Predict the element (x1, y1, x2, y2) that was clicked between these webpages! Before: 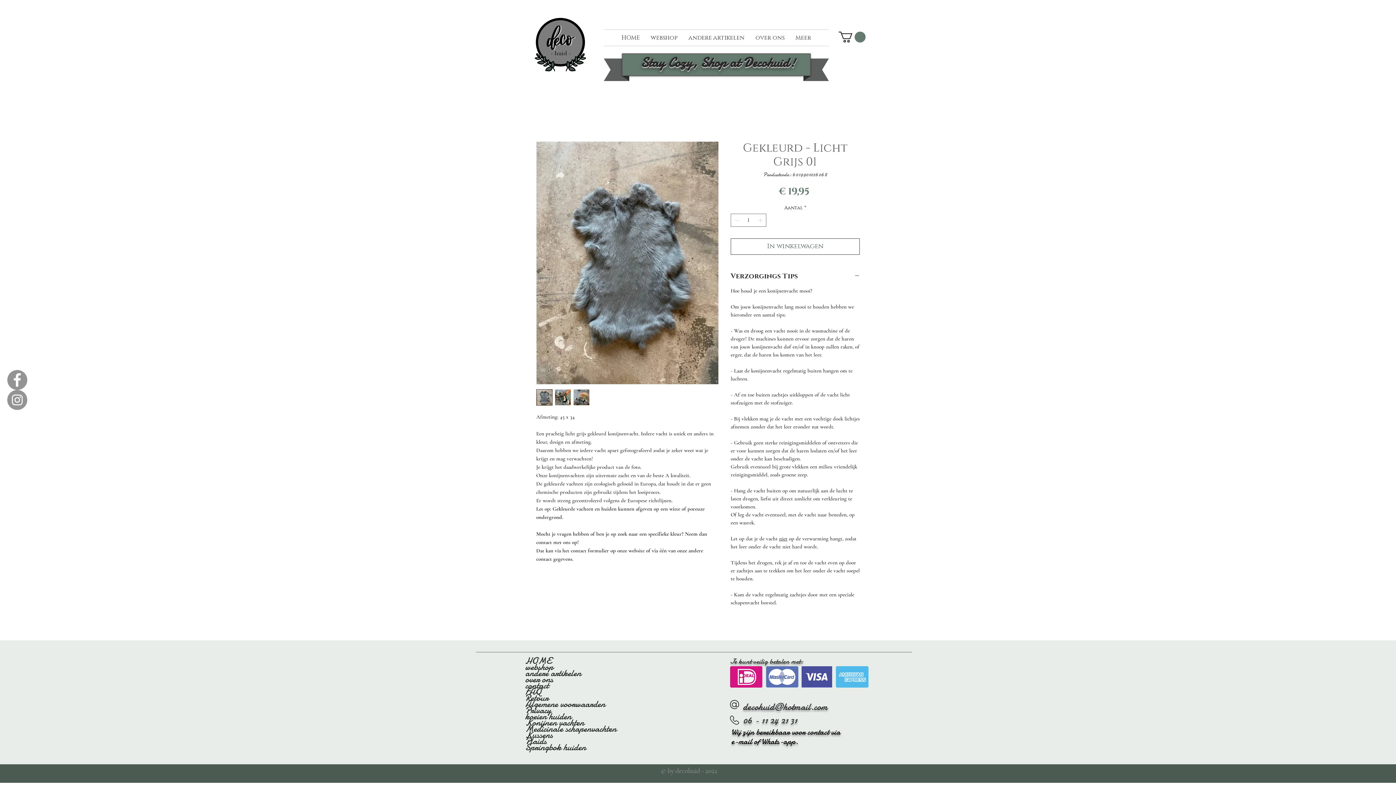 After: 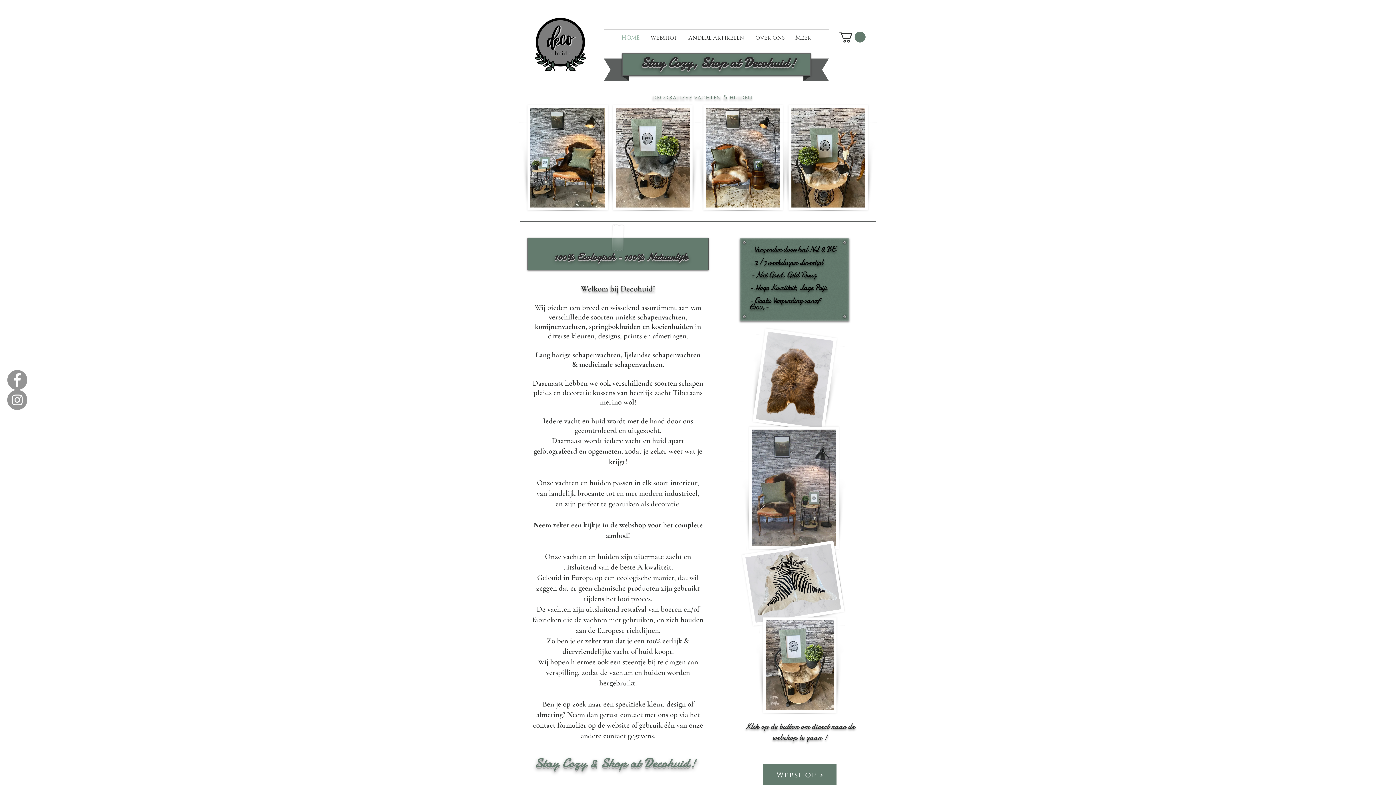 Action: label: HOME bbox: (523, 658, 616, 664)